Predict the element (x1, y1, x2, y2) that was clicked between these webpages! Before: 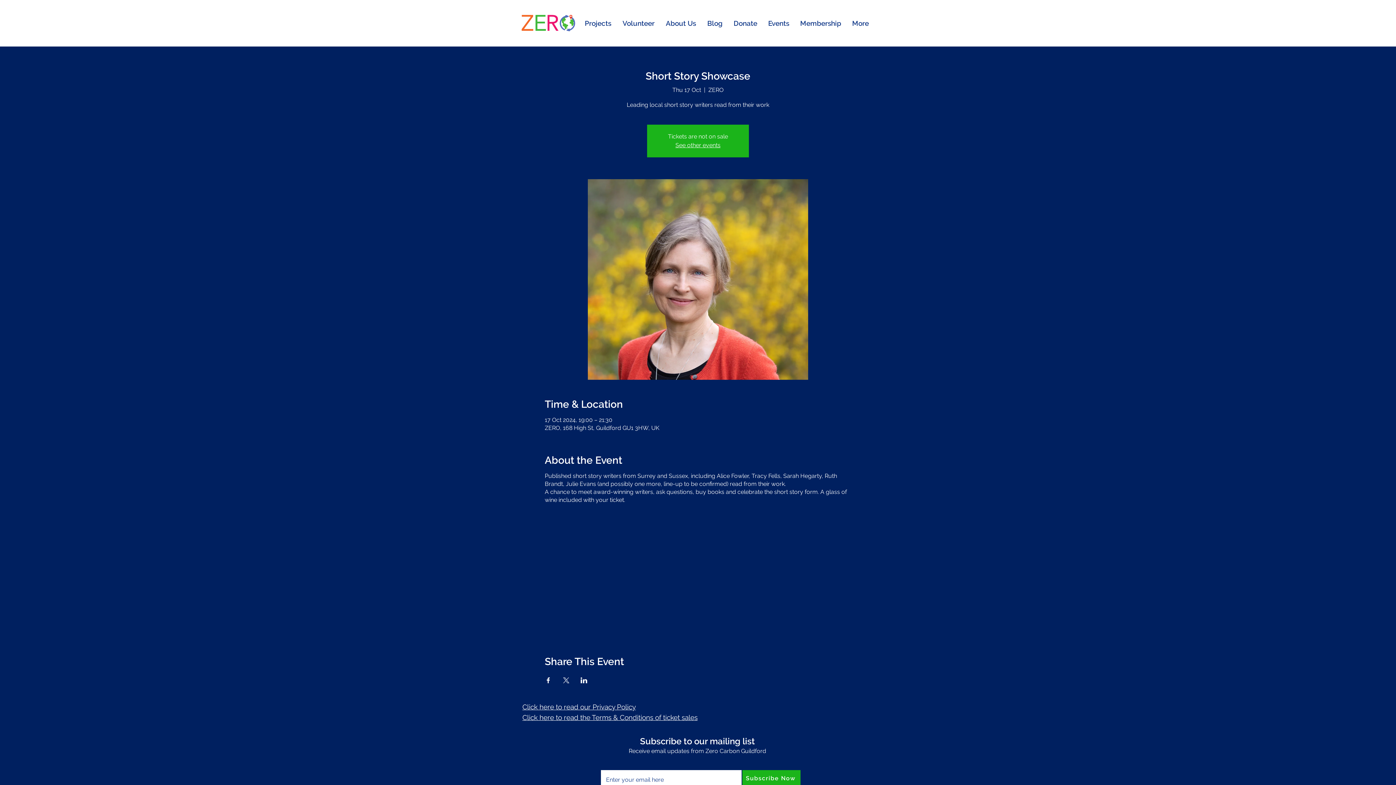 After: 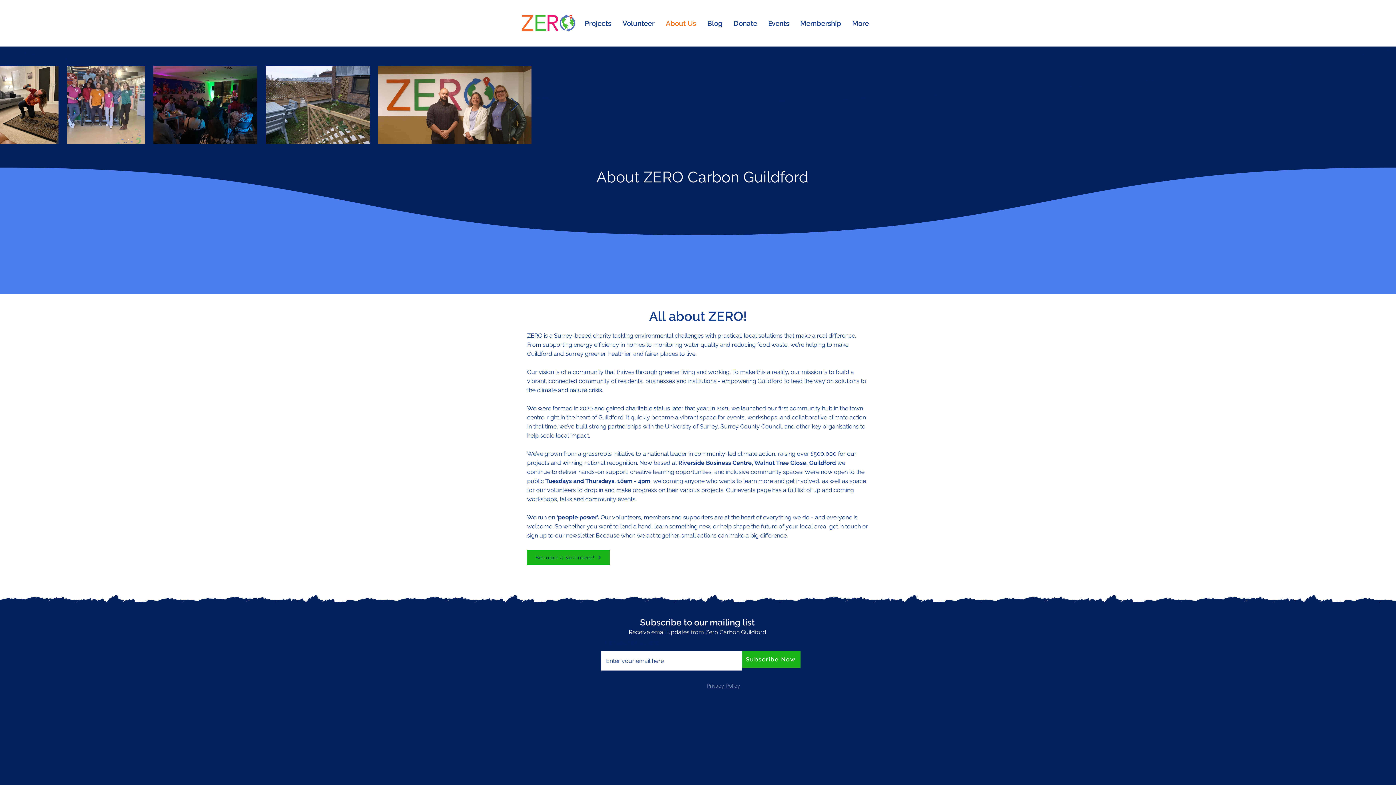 Action: label: About Us bbox: (660, 14, 701, 32)